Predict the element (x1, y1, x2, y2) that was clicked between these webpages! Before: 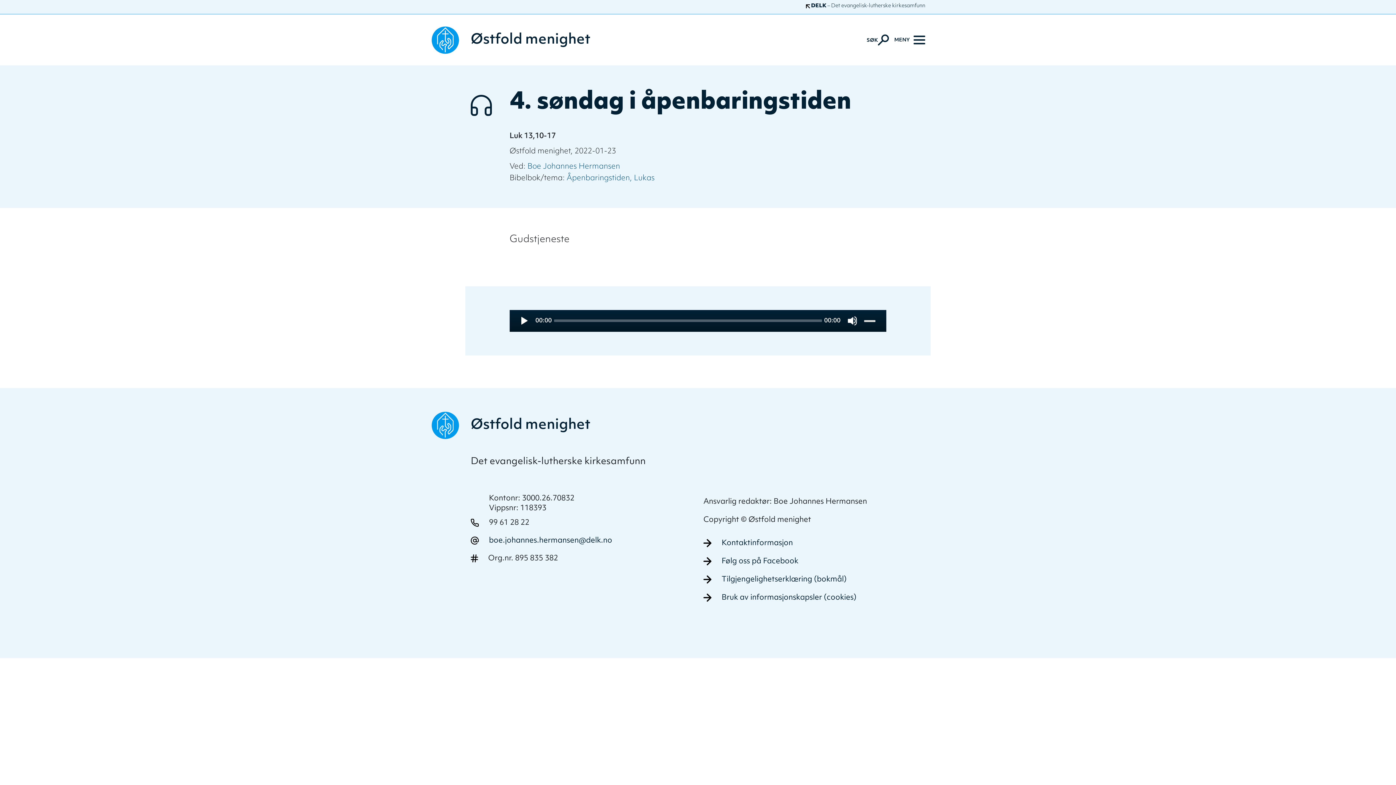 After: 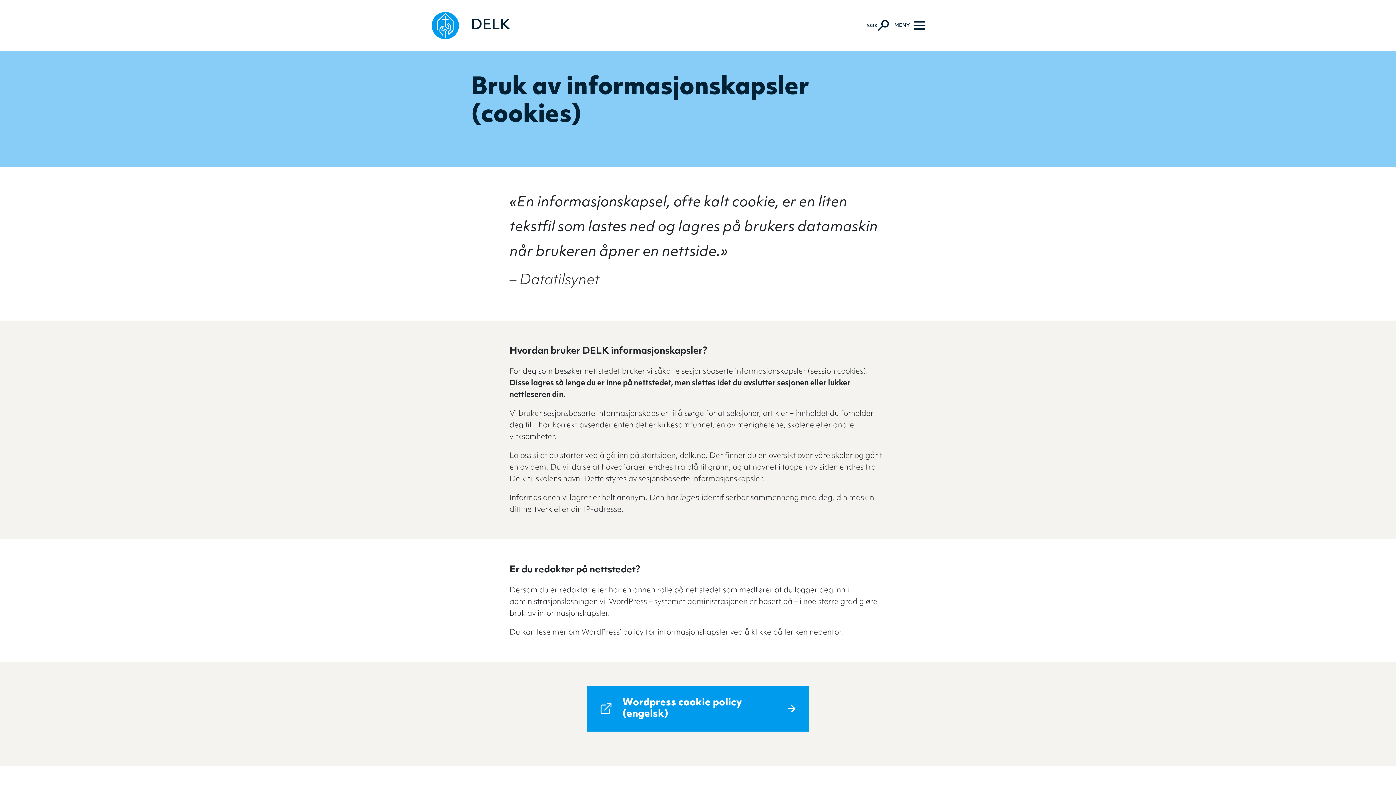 Action: bbox: (703, 594, 856, 606) label: Bruk av informasjonskapsler (cookies)